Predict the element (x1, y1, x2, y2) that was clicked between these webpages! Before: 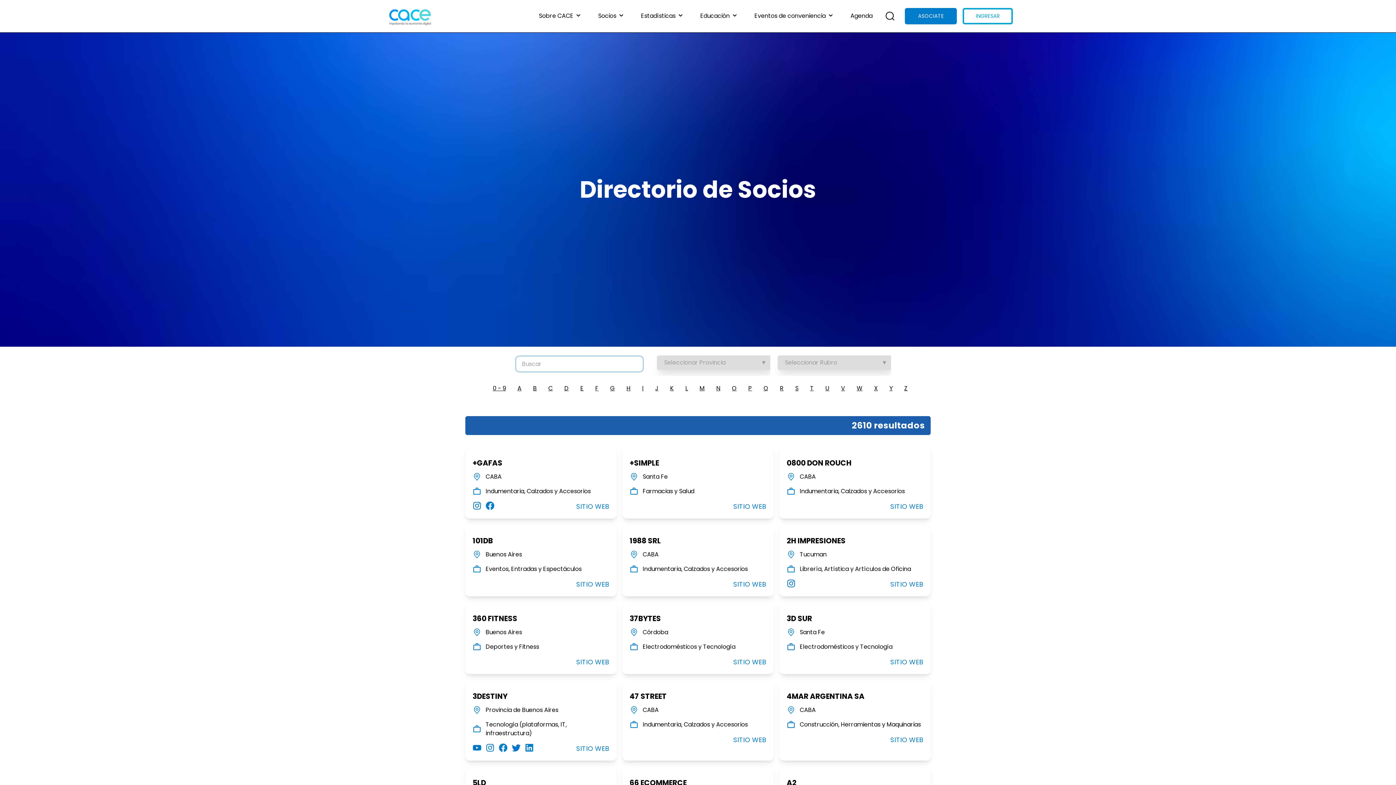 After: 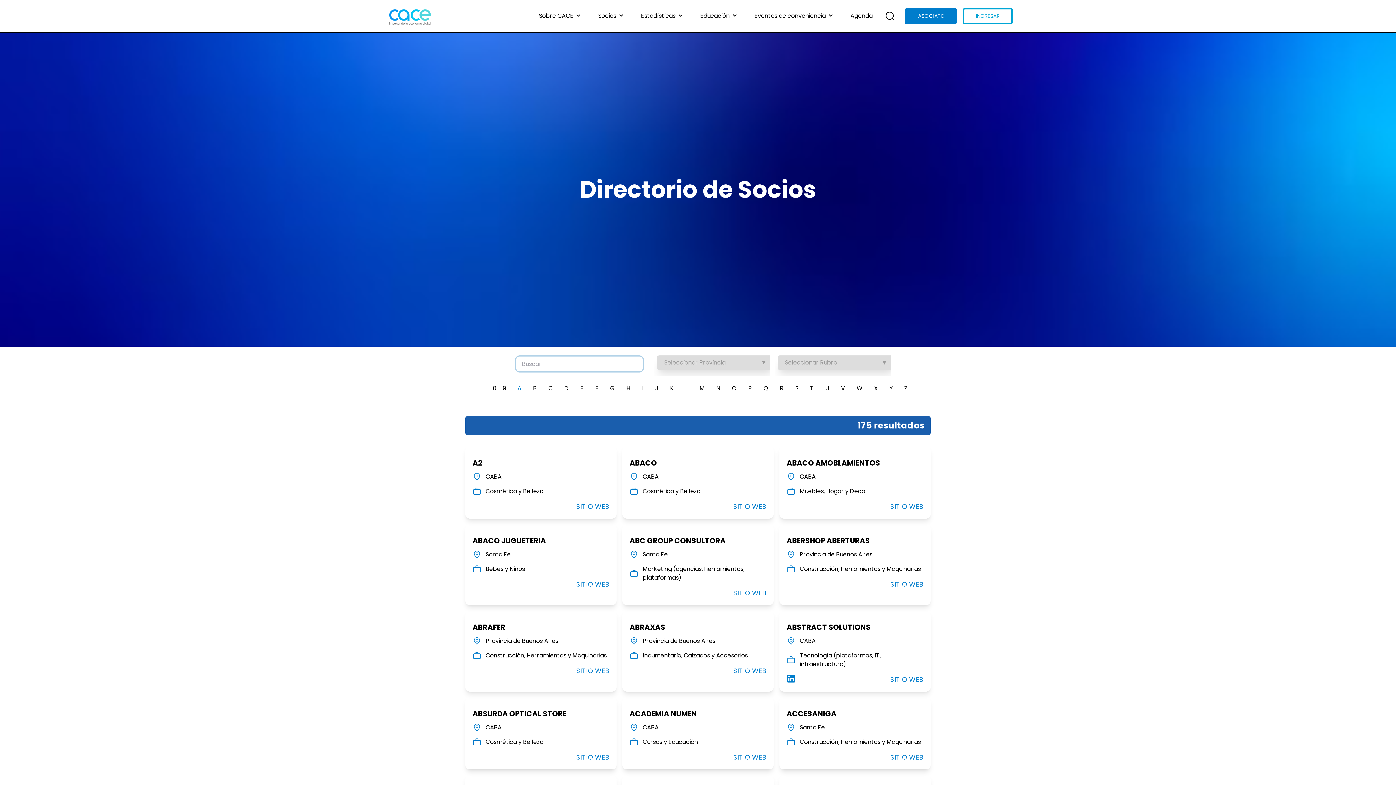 Action: label: A bbox: (517, 384, 521, 392)